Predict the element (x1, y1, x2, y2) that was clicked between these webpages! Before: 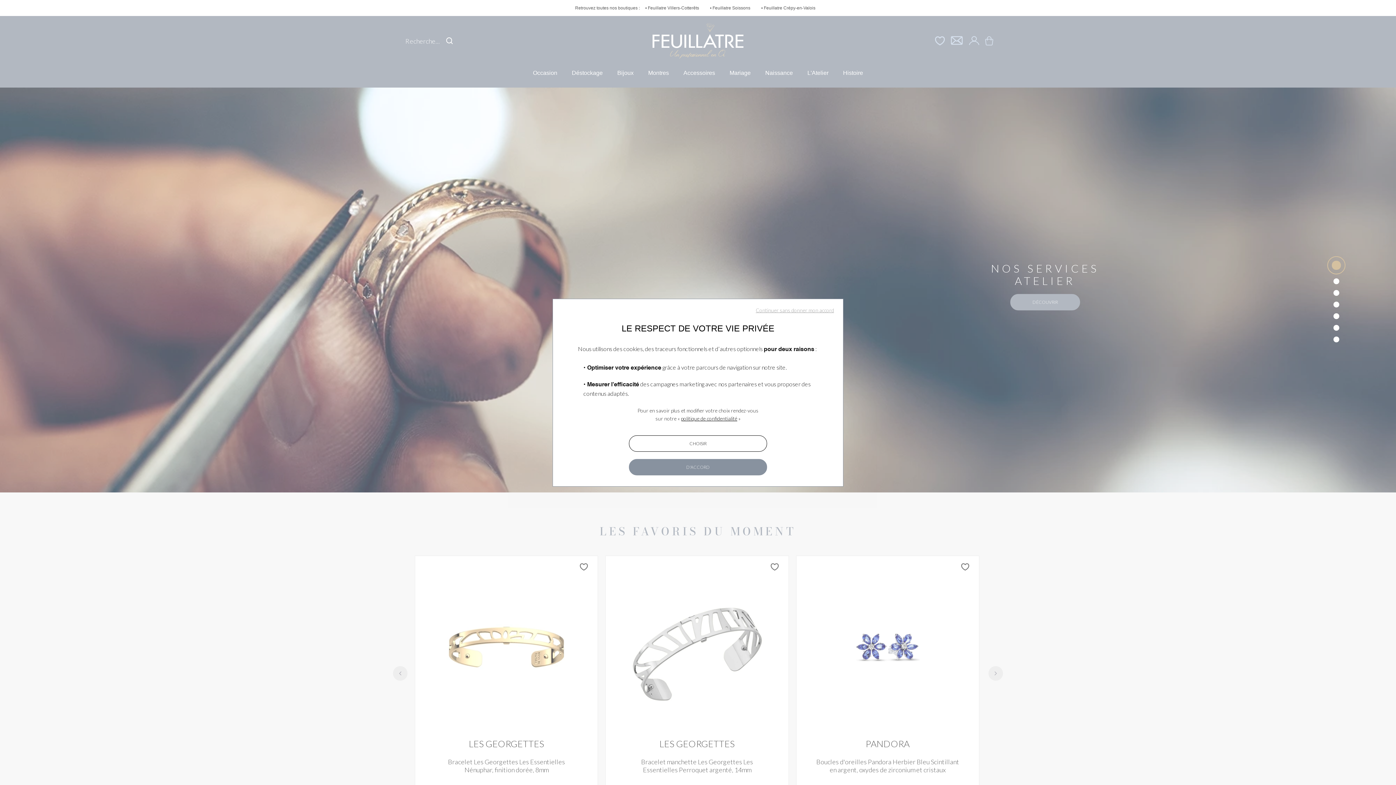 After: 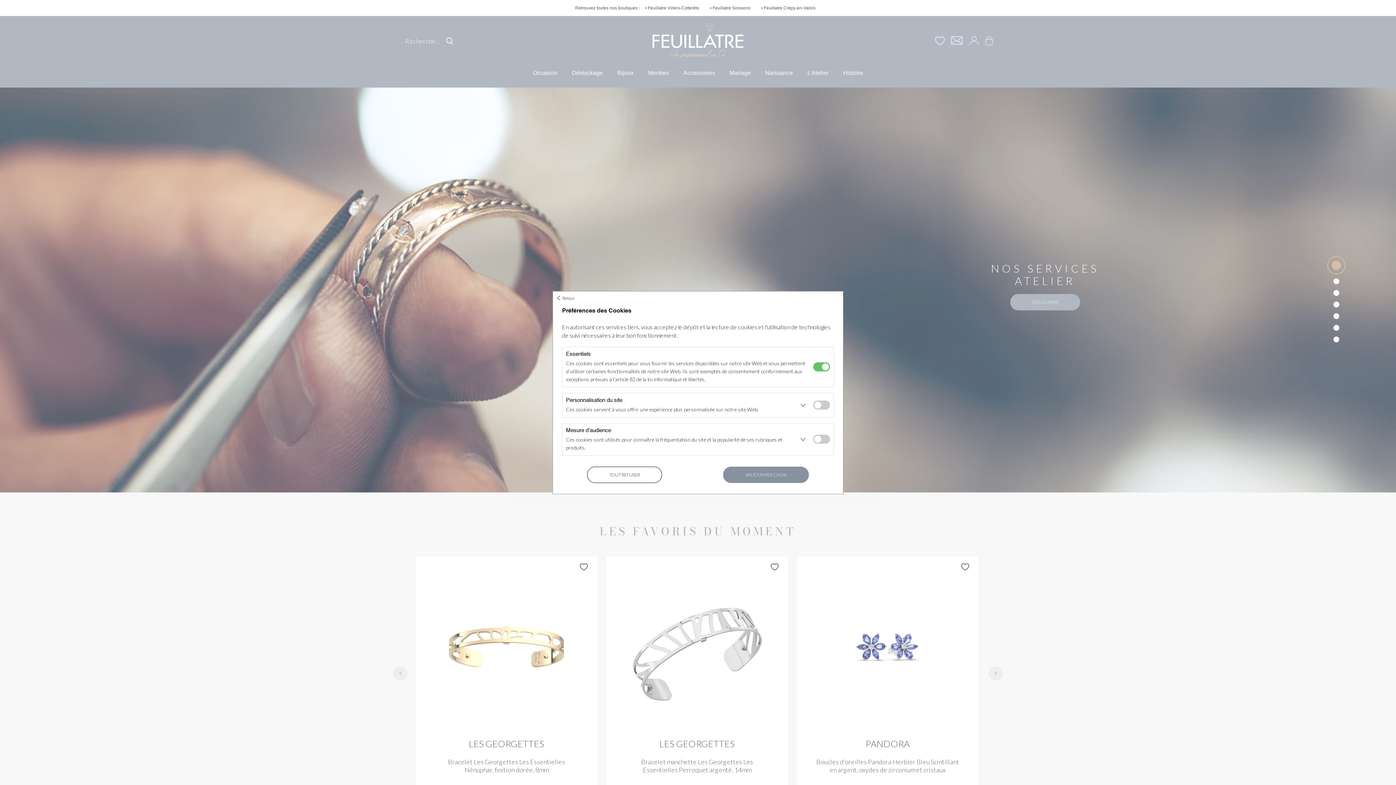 Action: label: CHOISIR bbox: (629, 435, 767, 451)